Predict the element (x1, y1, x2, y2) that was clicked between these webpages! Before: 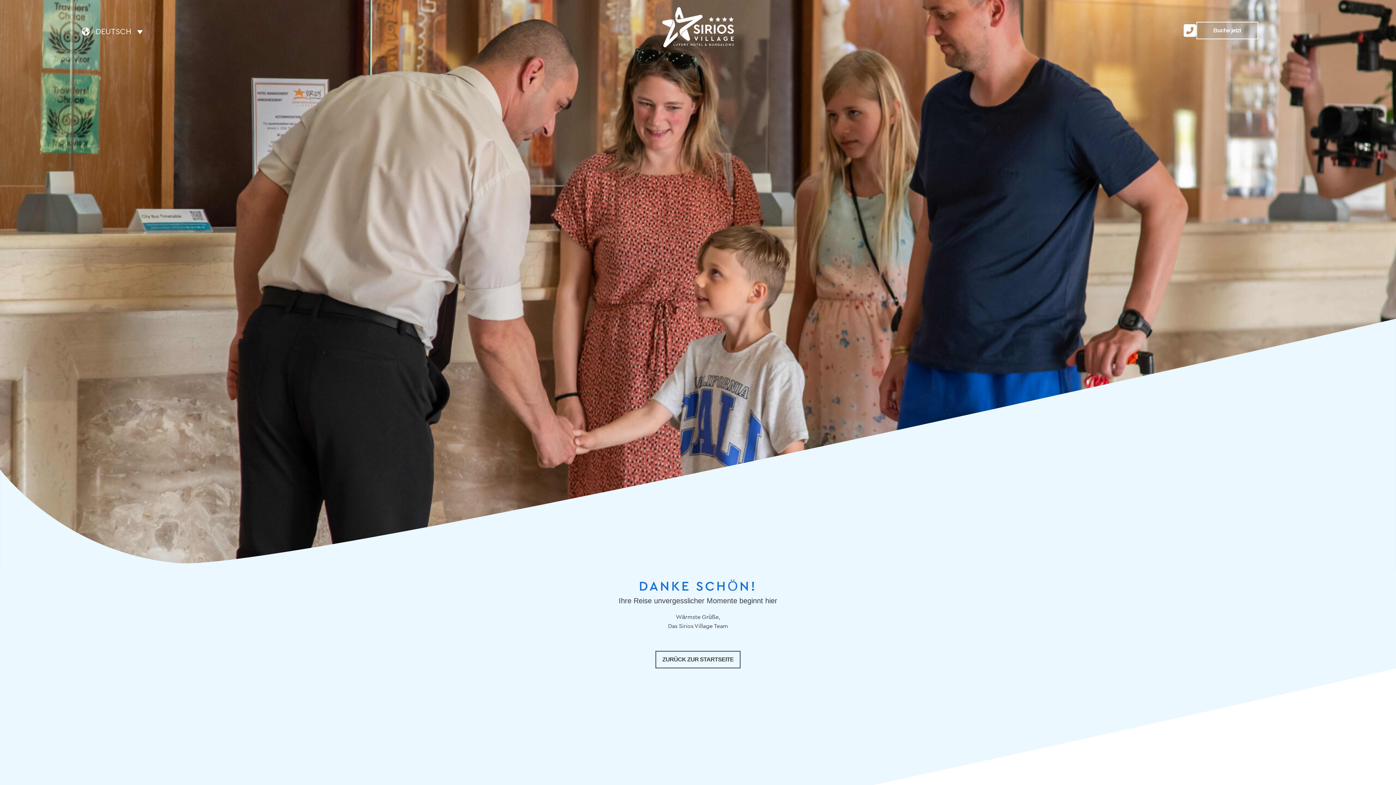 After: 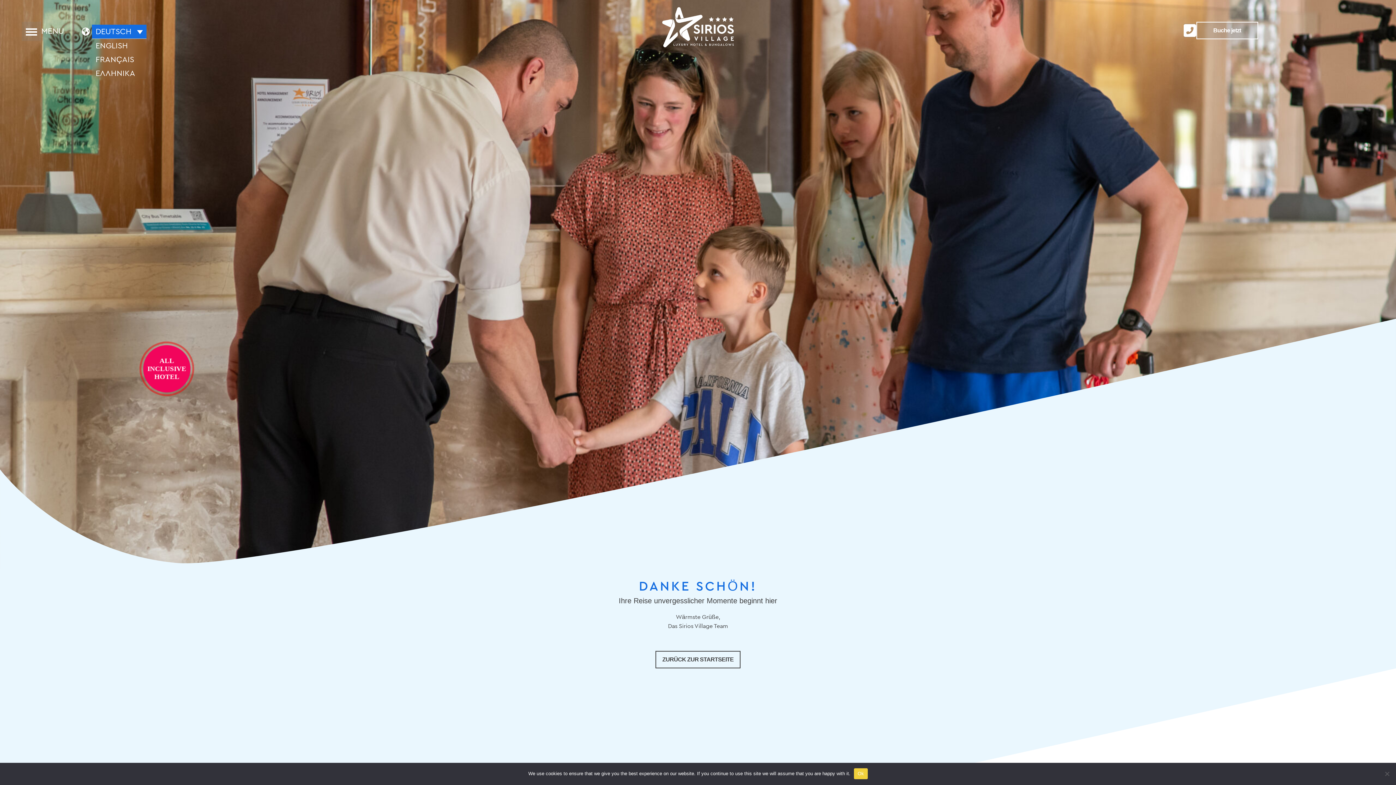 Action: bbox: (92, 24, 146, 38) label: DEUTSCH